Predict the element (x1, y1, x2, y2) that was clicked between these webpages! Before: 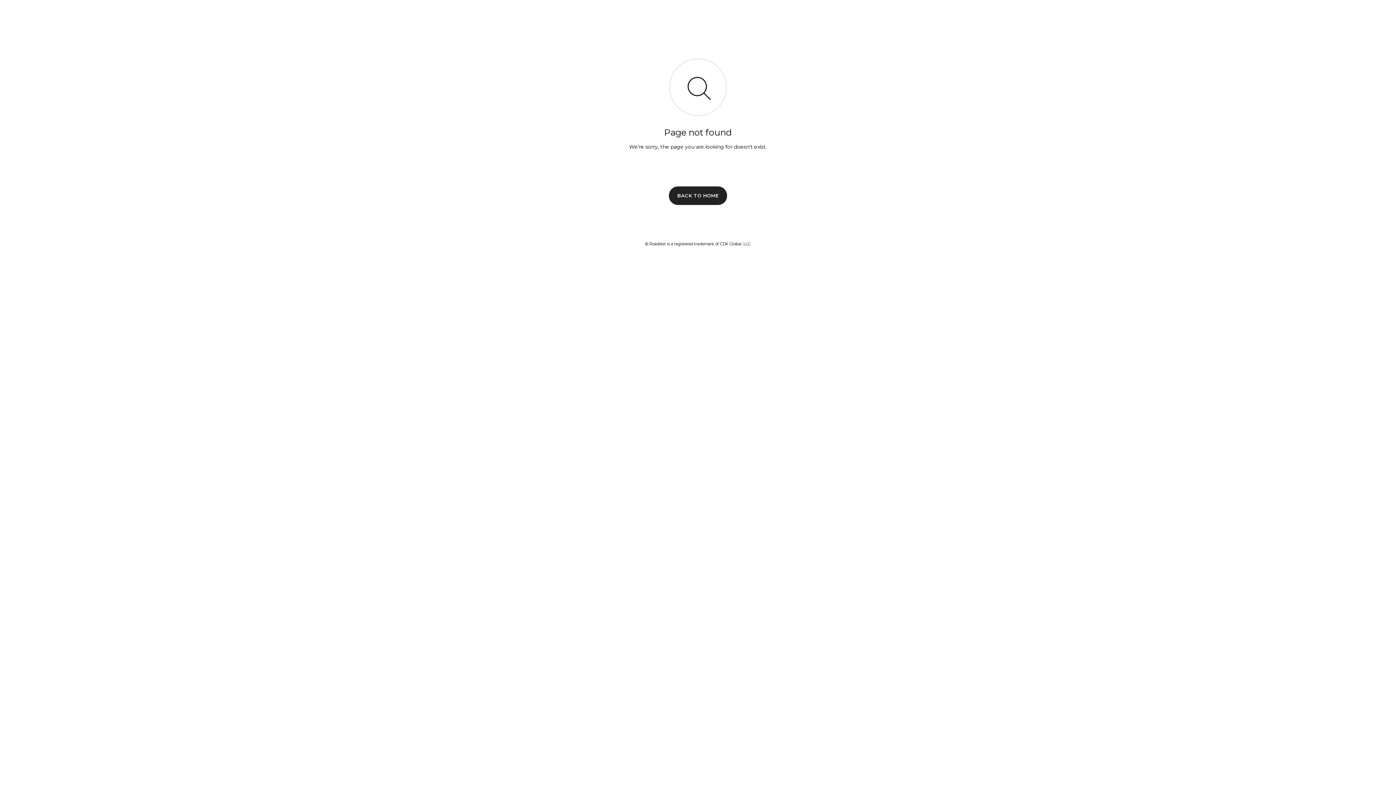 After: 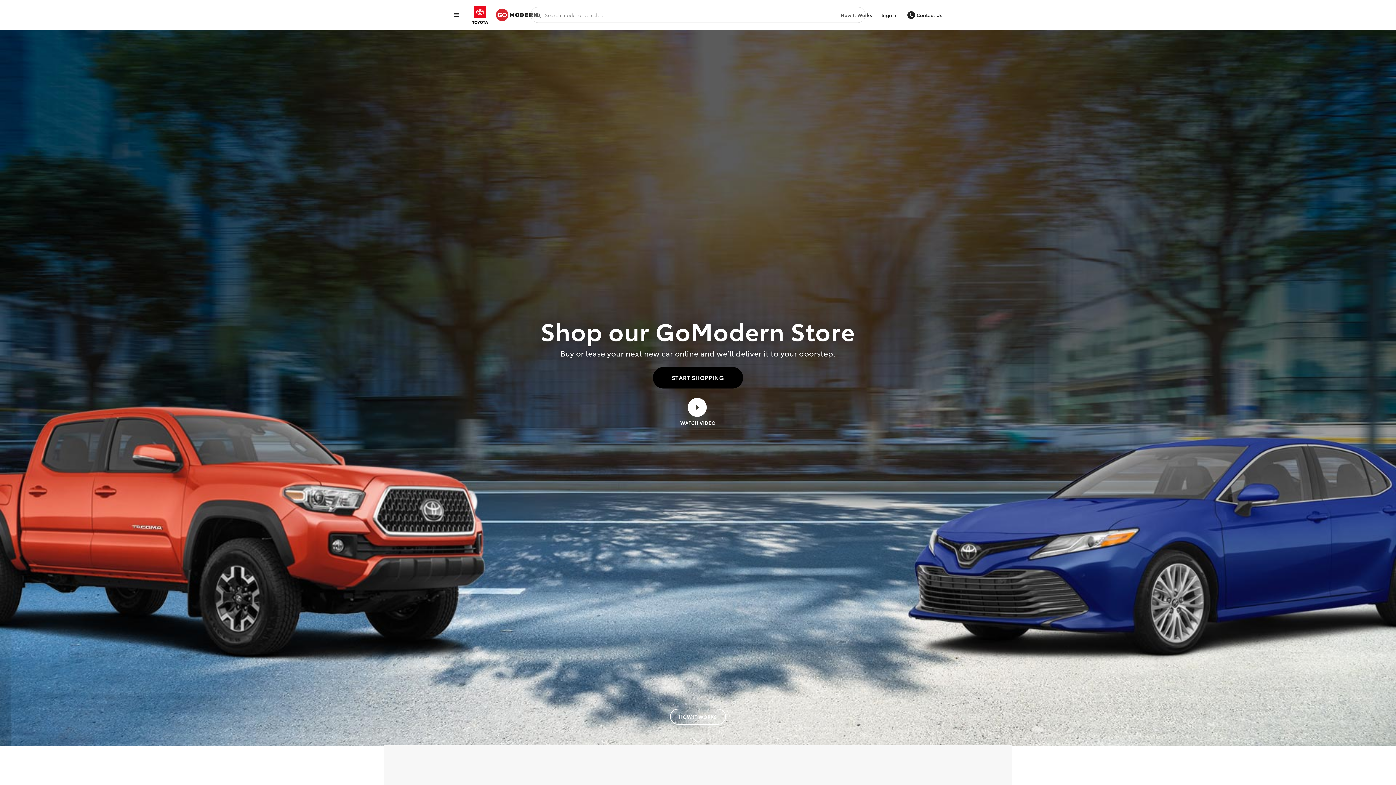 Action: label: BACK TO HOME bbox: (669, 186, 727, 204)